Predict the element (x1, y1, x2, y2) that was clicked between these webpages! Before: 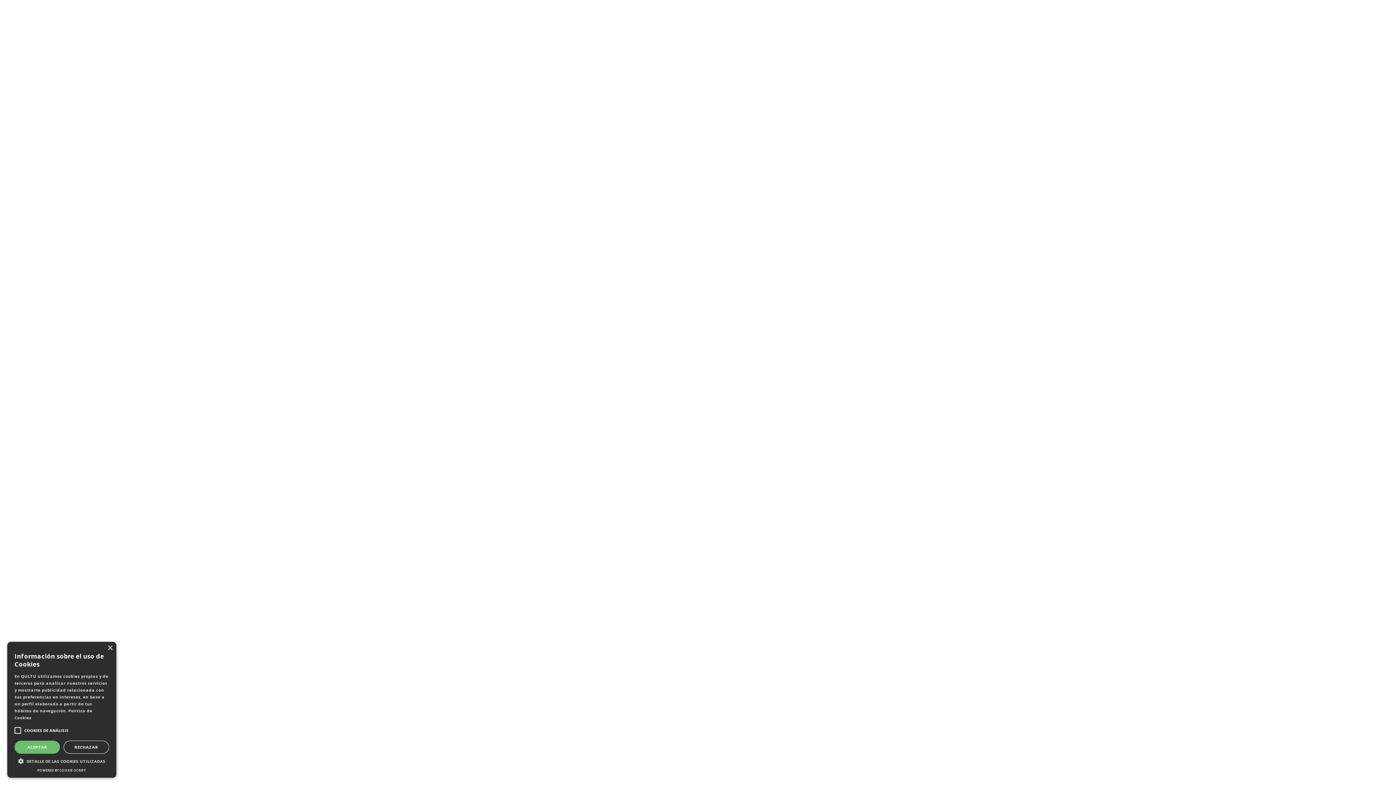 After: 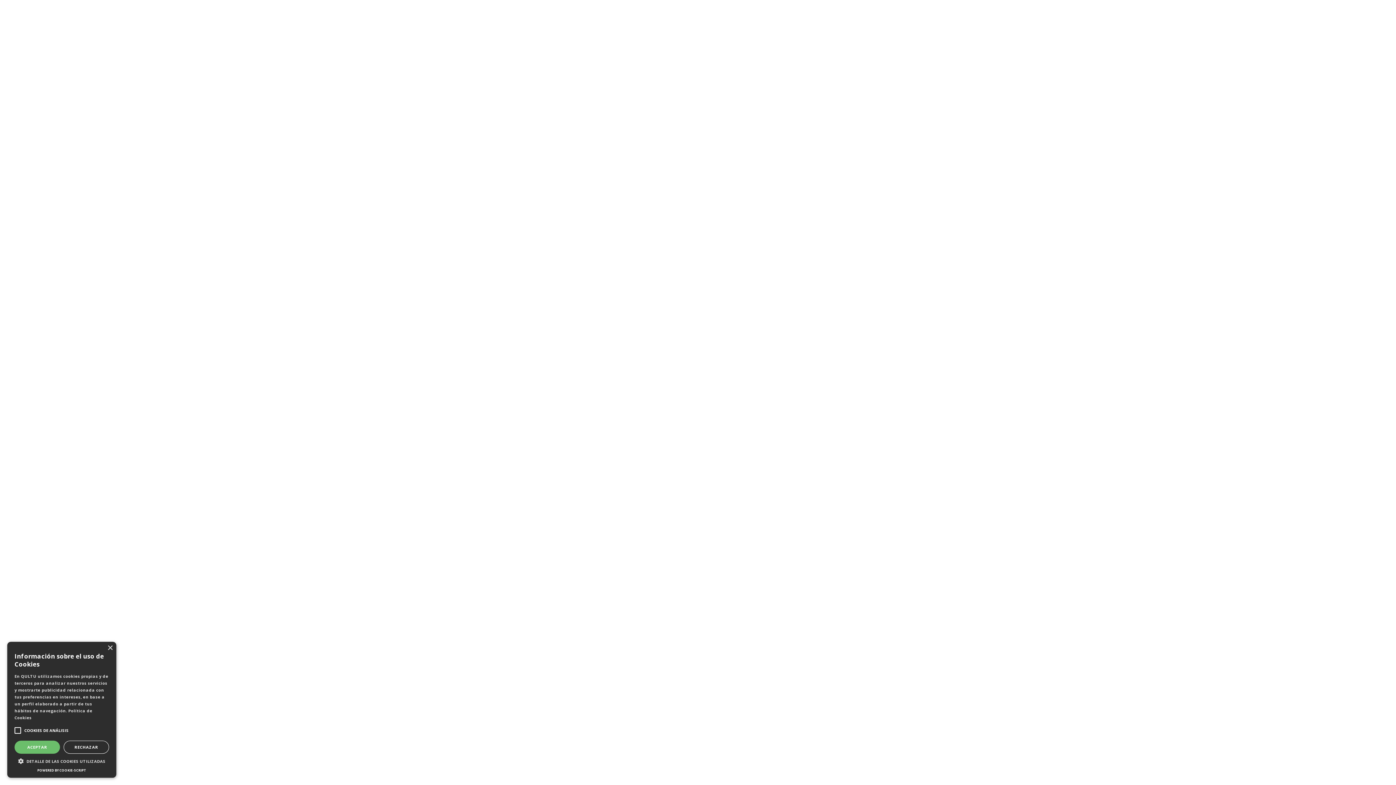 Action: bbox: (37, 768, 86, 773) label: POWERED BY COOKIE-SCRIPT